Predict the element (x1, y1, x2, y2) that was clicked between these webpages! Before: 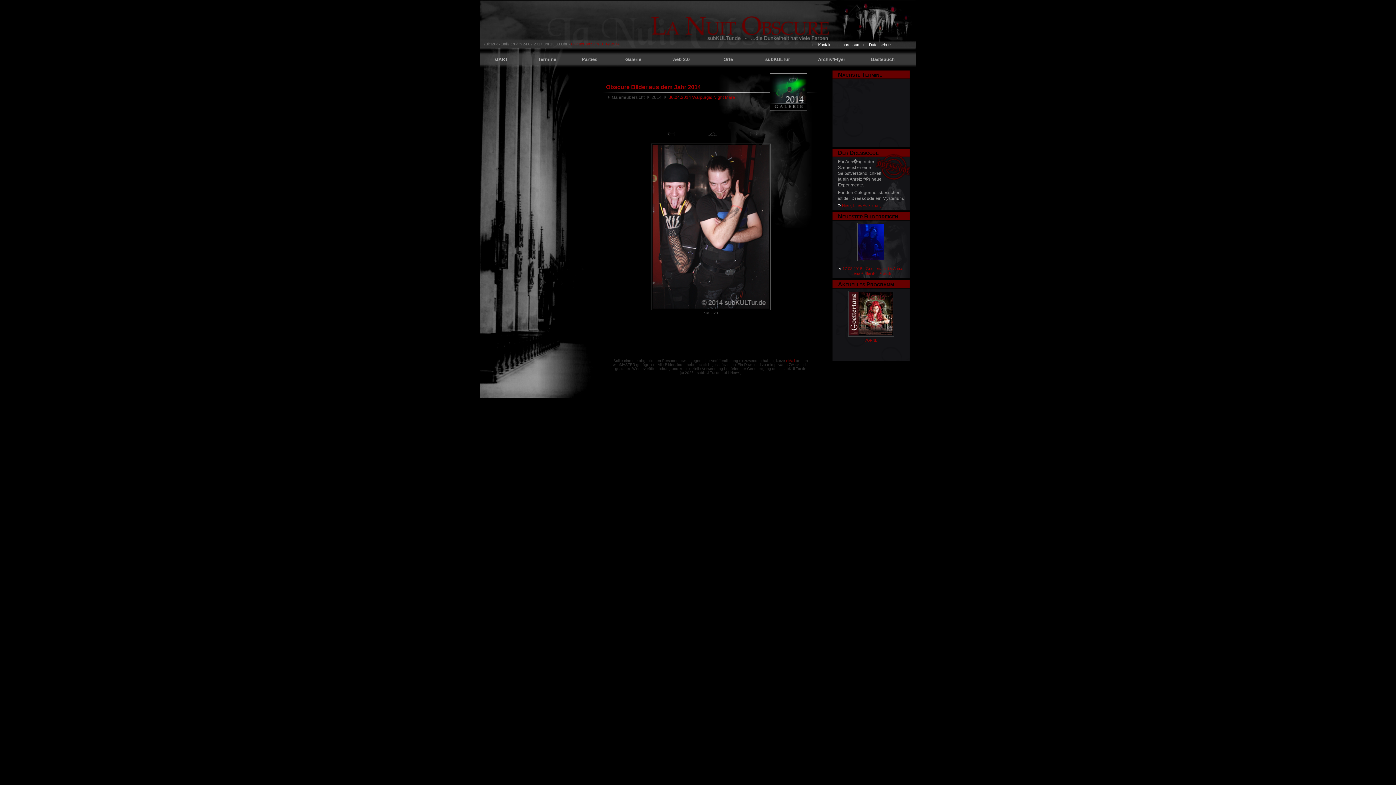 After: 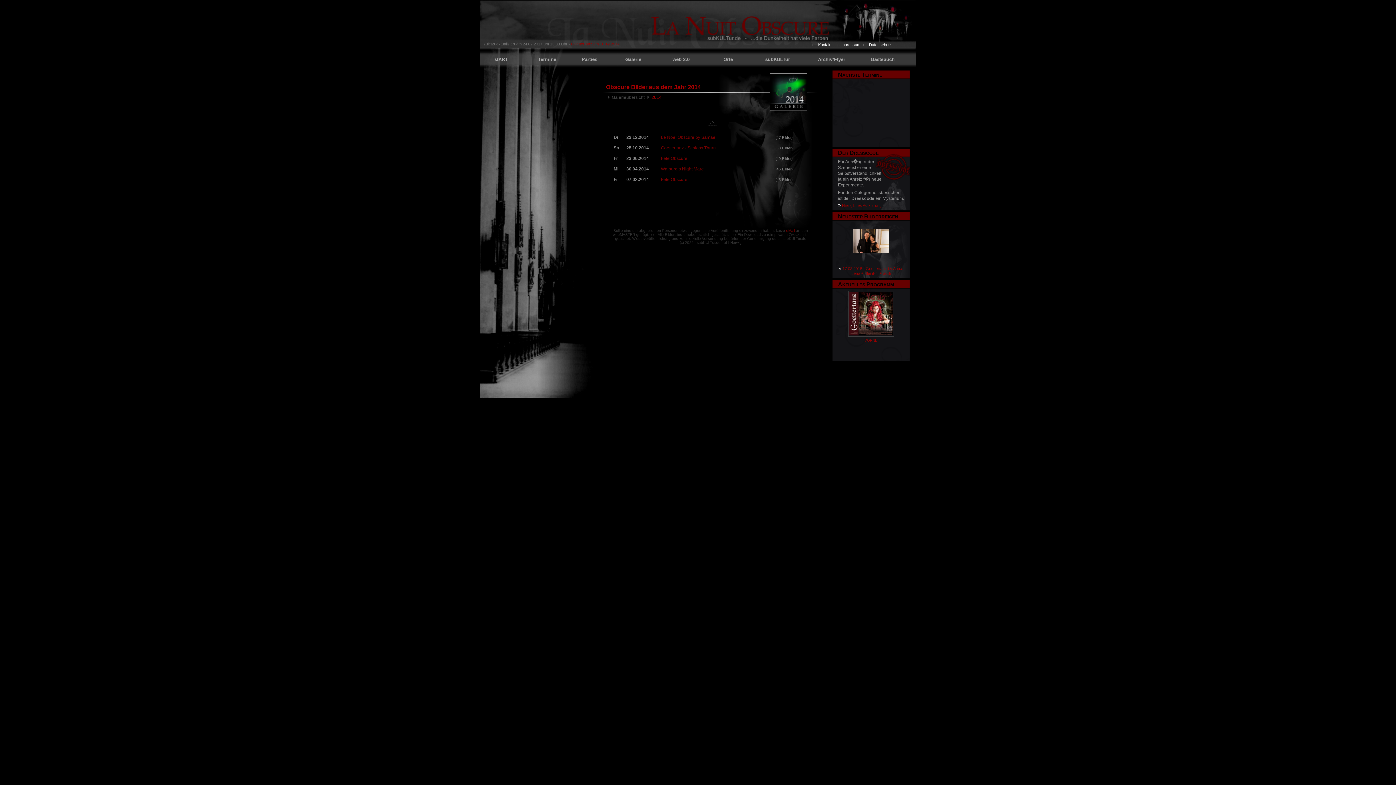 Action: label: 2014 bbox: (651, 94, 661, 100)